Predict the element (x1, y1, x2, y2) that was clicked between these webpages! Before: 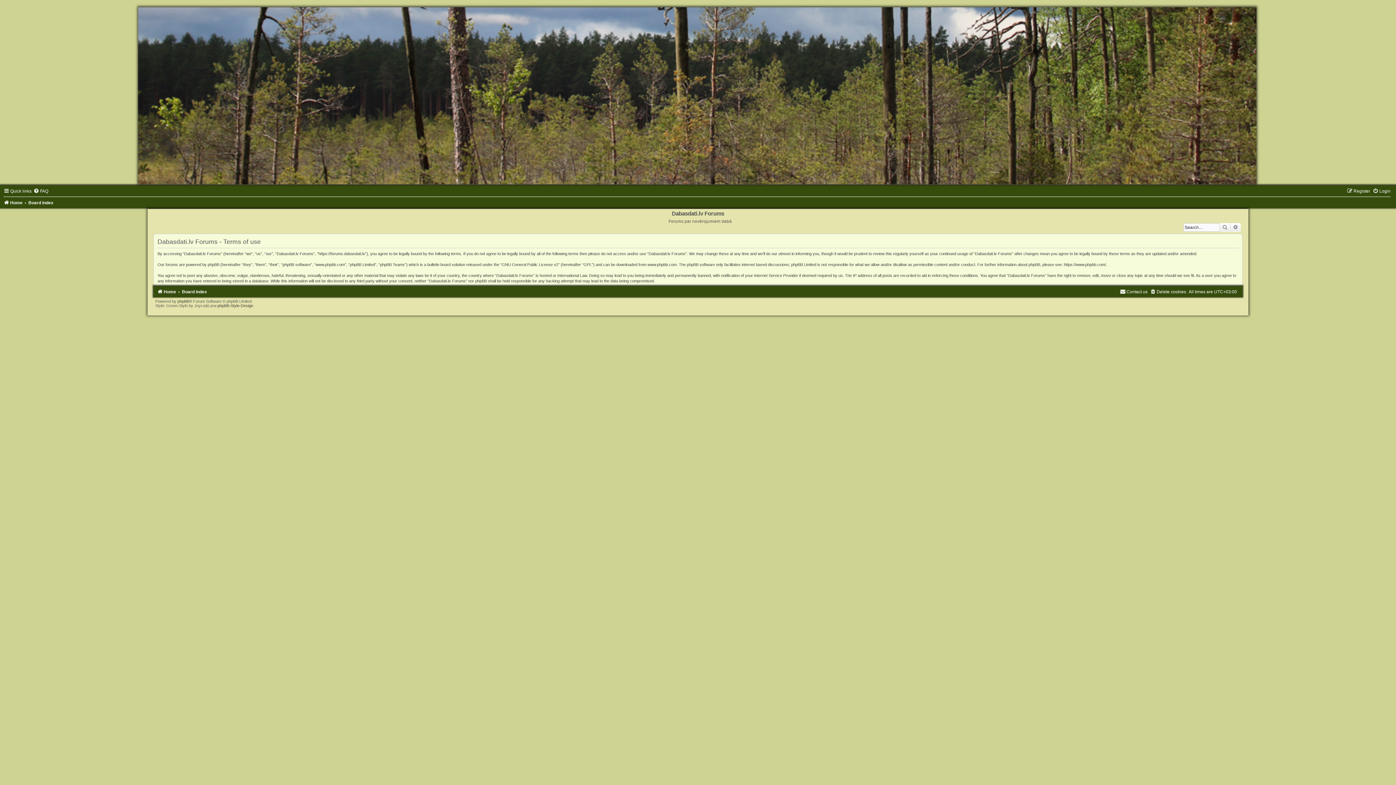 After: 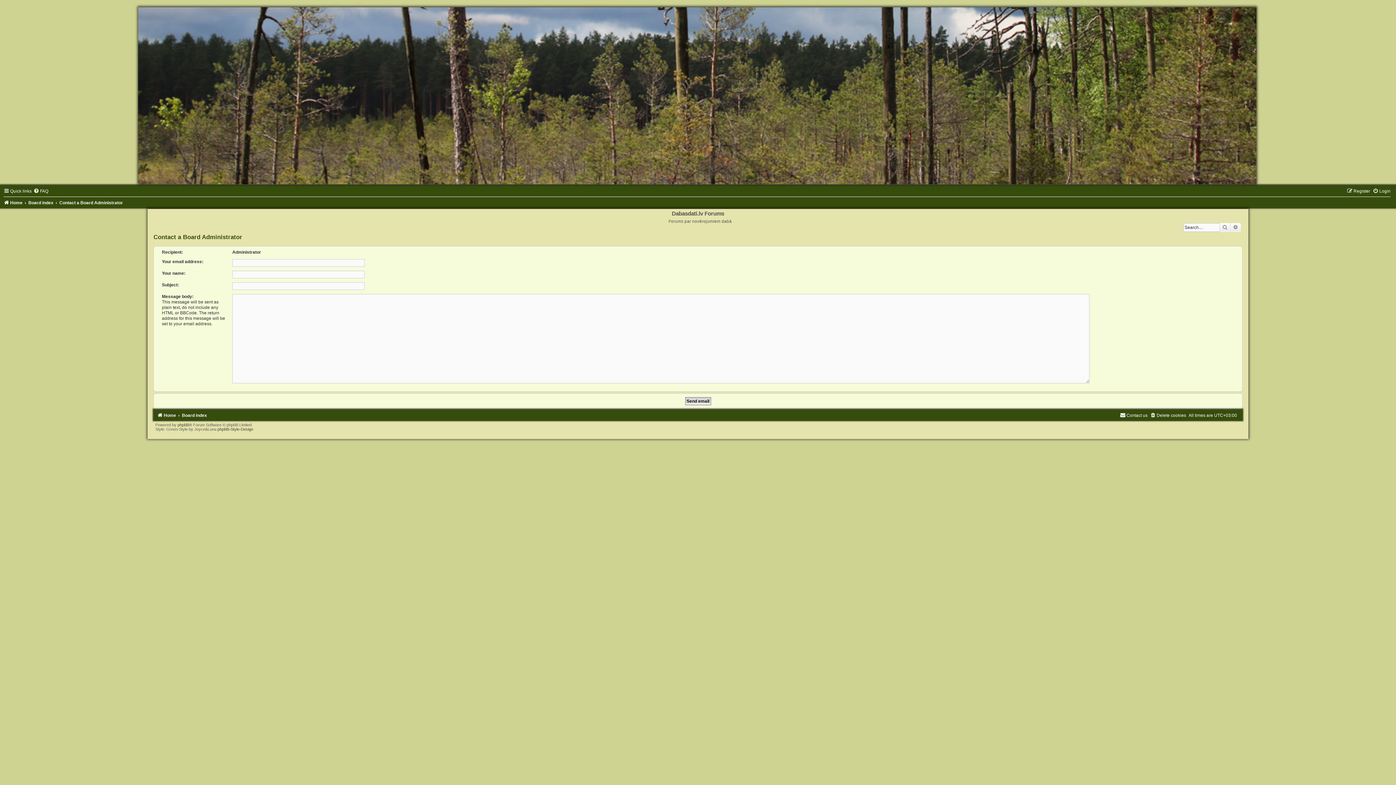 Action: bbox: (1120, 289, 1147, 294) label: Contact us